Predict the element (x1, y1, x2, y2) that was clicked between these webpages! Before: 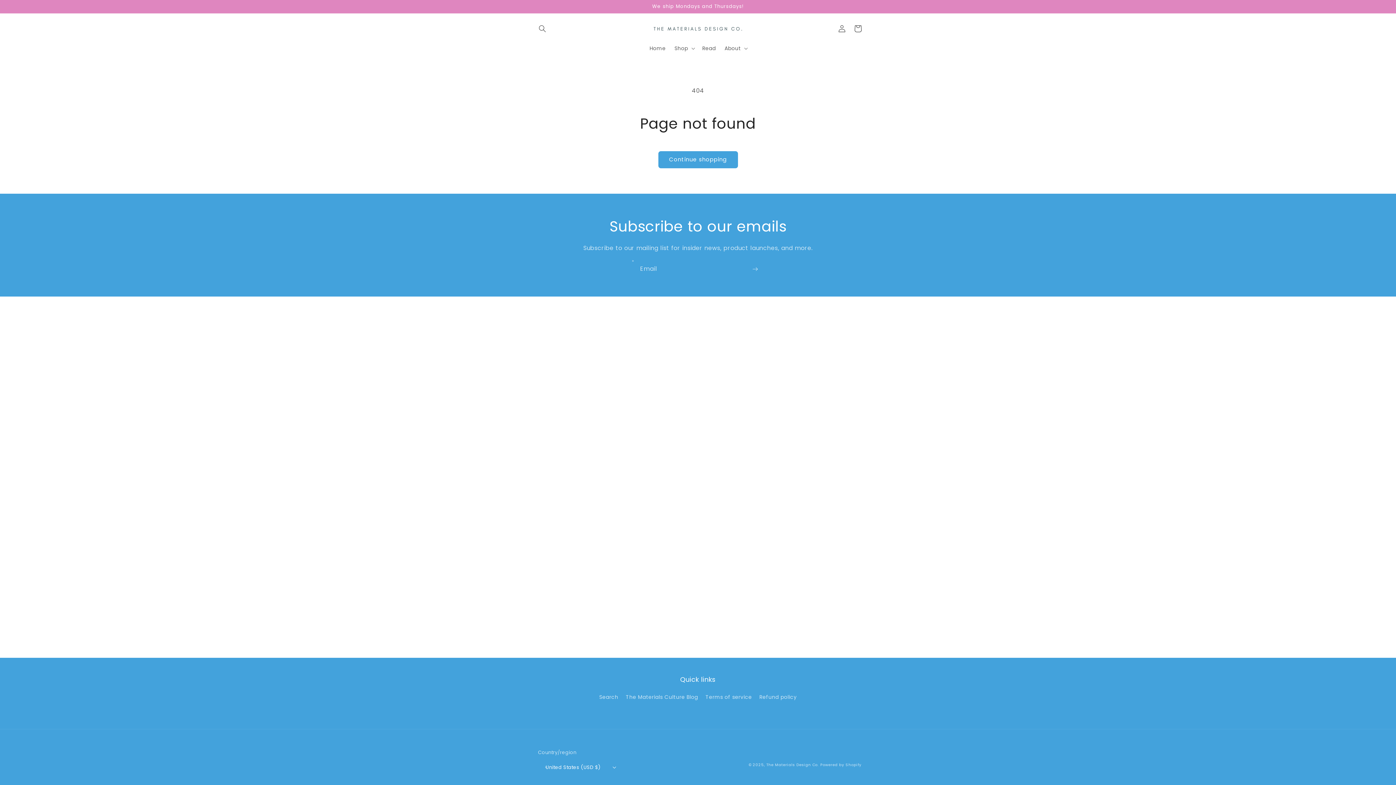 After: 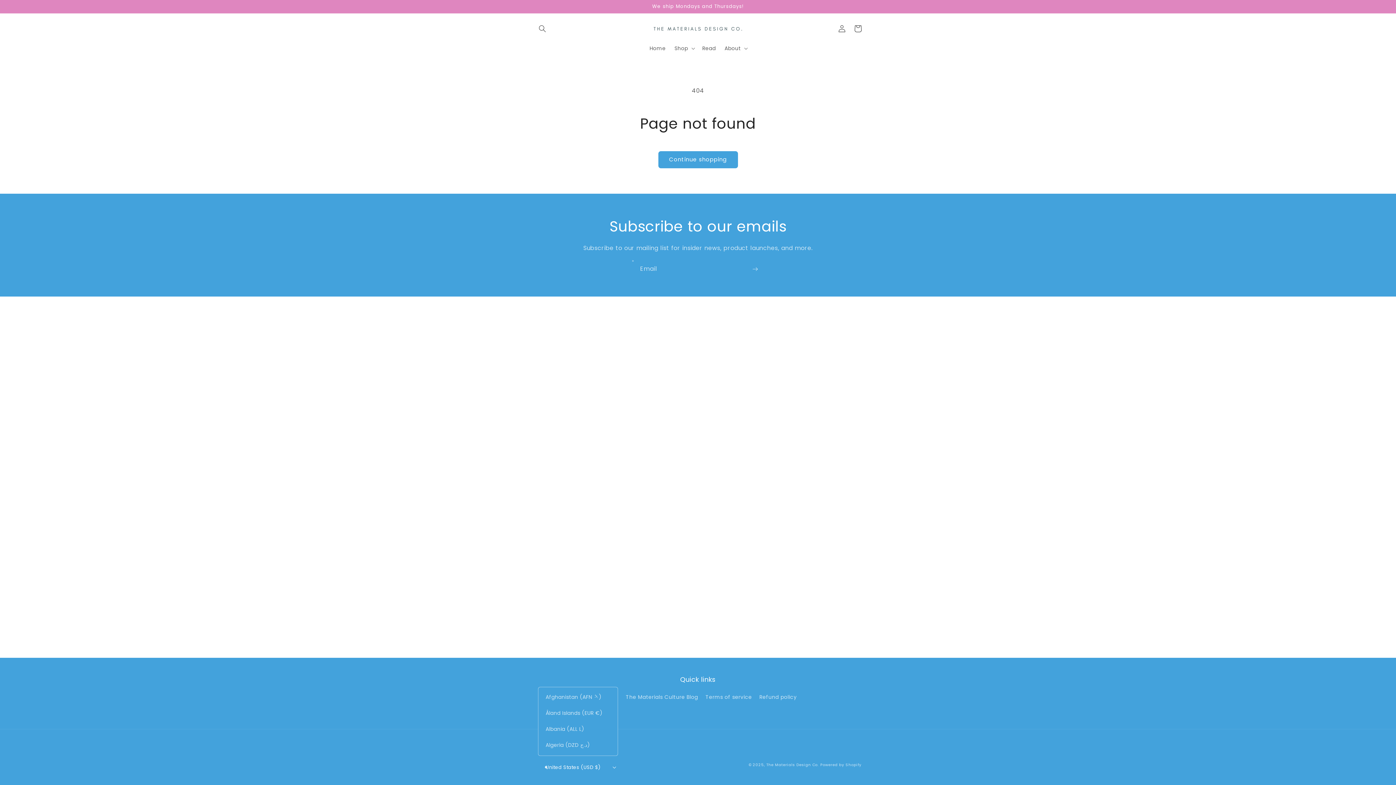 Action: bbox: (538, 760, 622, 775) label: United States (USD $)